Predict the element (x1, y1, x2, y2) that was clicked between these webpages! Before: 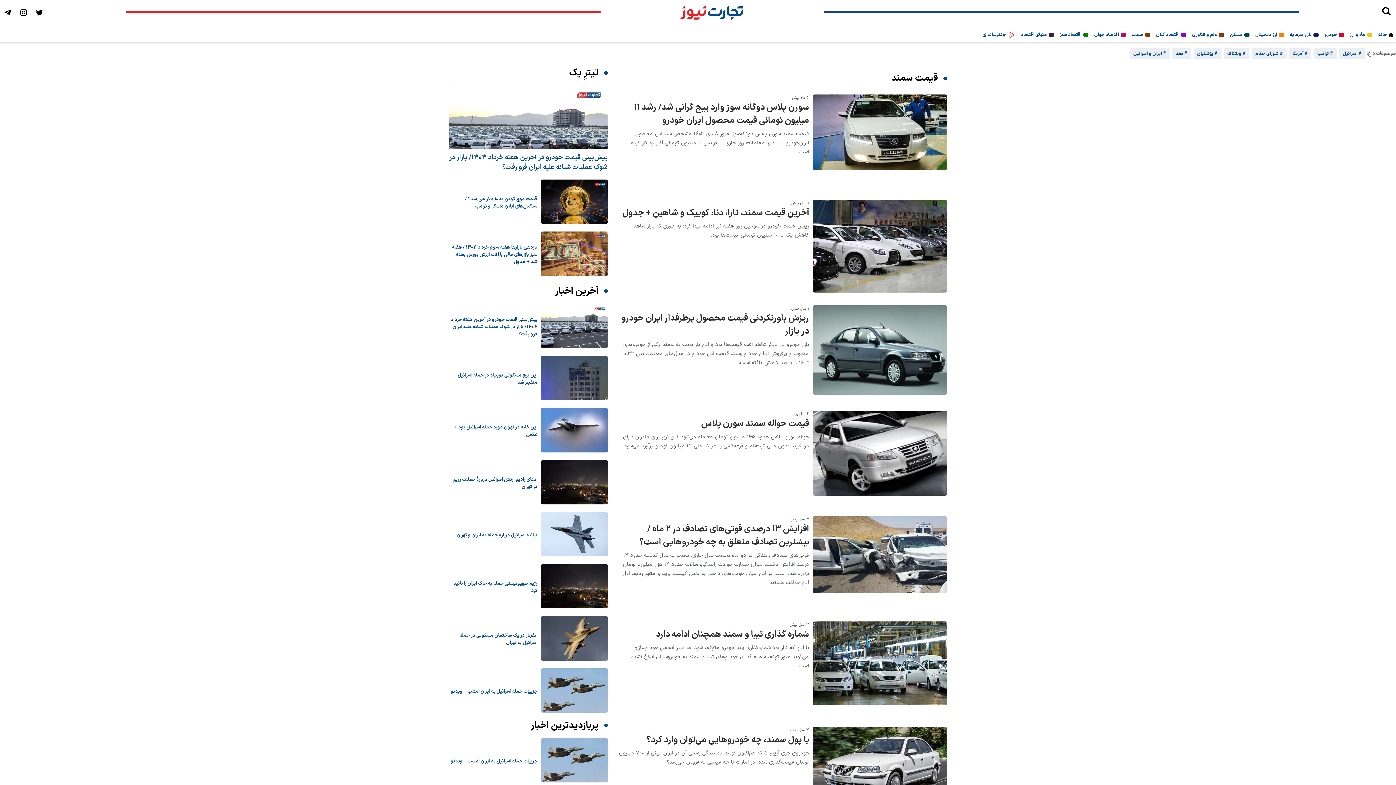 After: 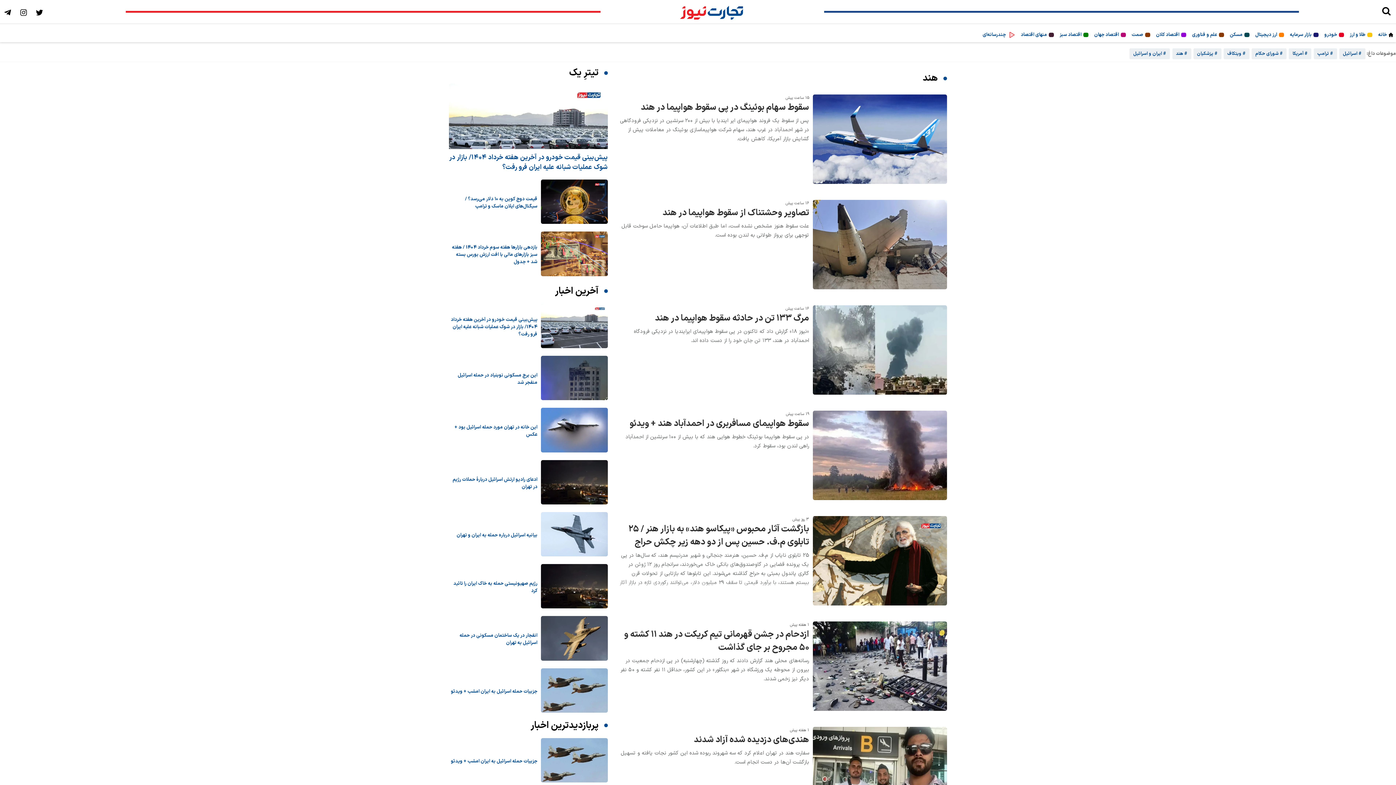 Action: label: # هند bbox: (1172, 48, 1191, 59)